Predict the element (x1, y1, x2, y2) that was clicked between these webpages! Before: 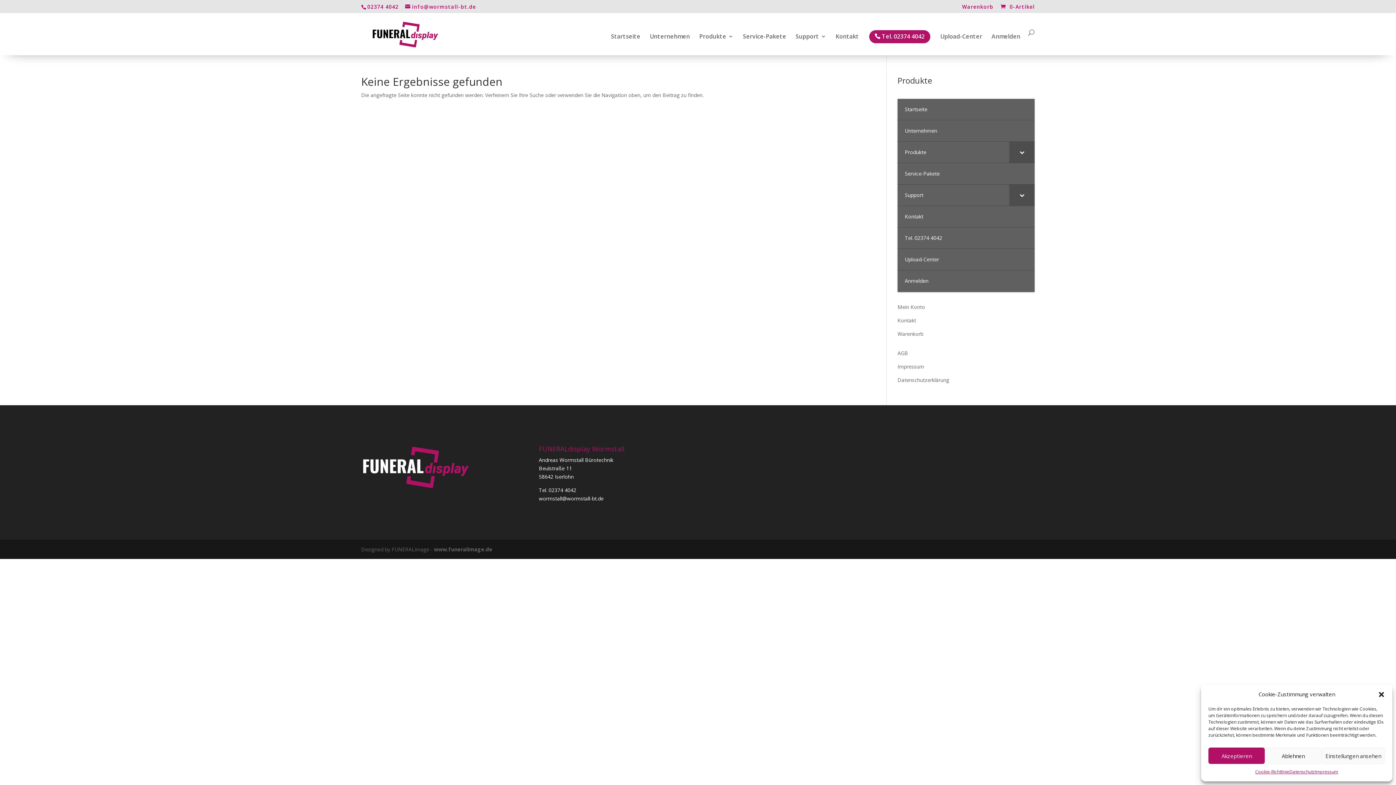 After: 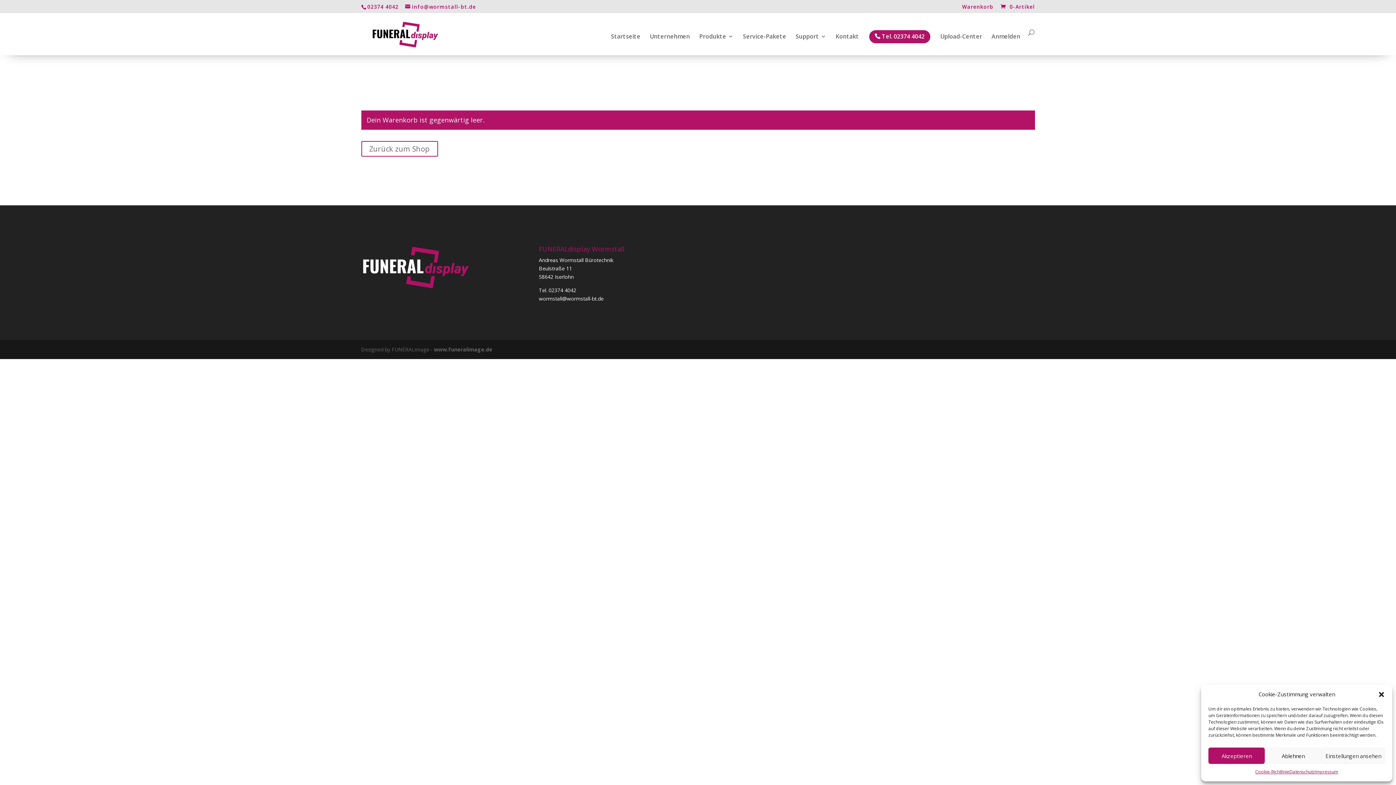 Action: label:  0-Artikel bbox: (999, 3, 1035, 10)